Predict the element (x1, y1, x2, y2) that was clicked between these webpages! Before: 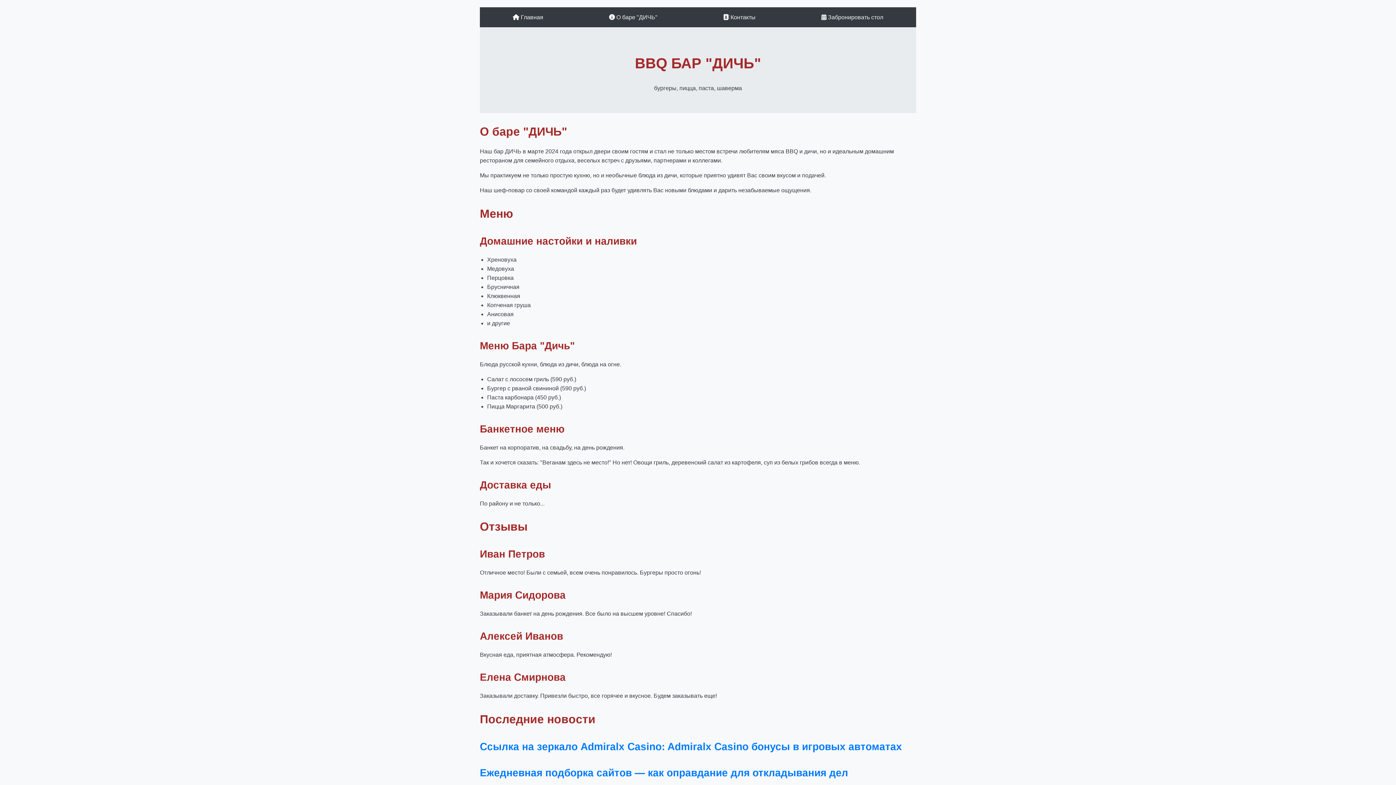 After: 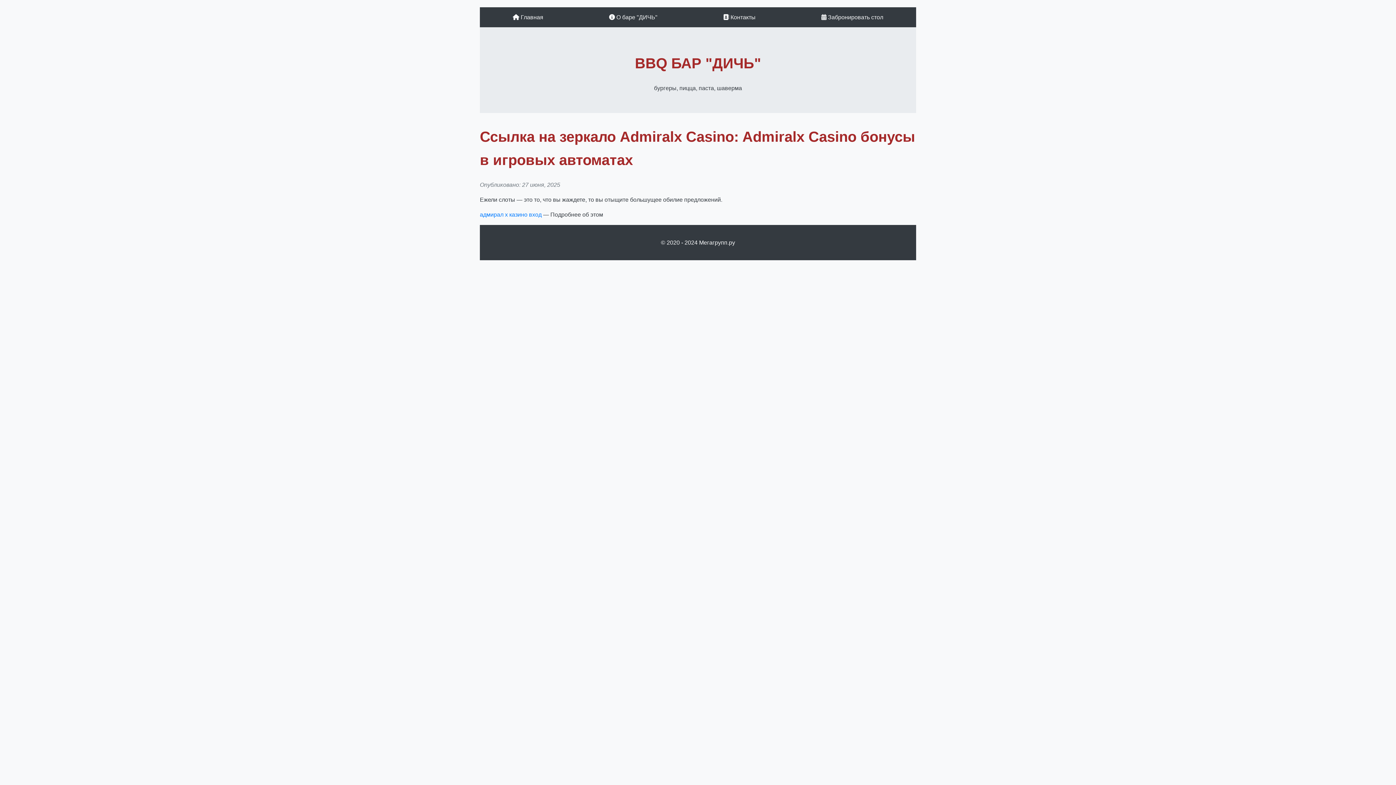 Action: bbox: (480, 741, 902, 752) label: Ссылка на зеркало Admiralx Casino: Admiralx Casino бонусы в игровых автоматах